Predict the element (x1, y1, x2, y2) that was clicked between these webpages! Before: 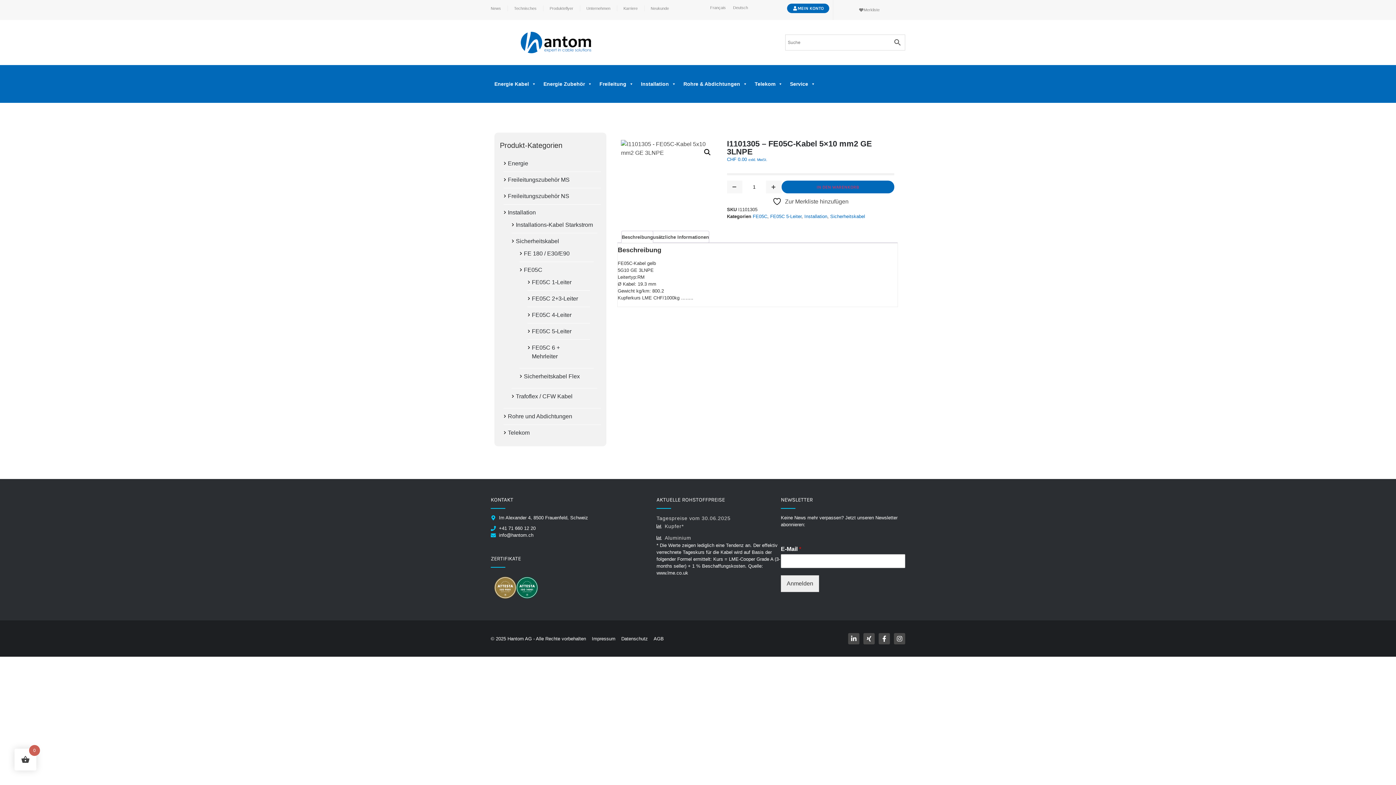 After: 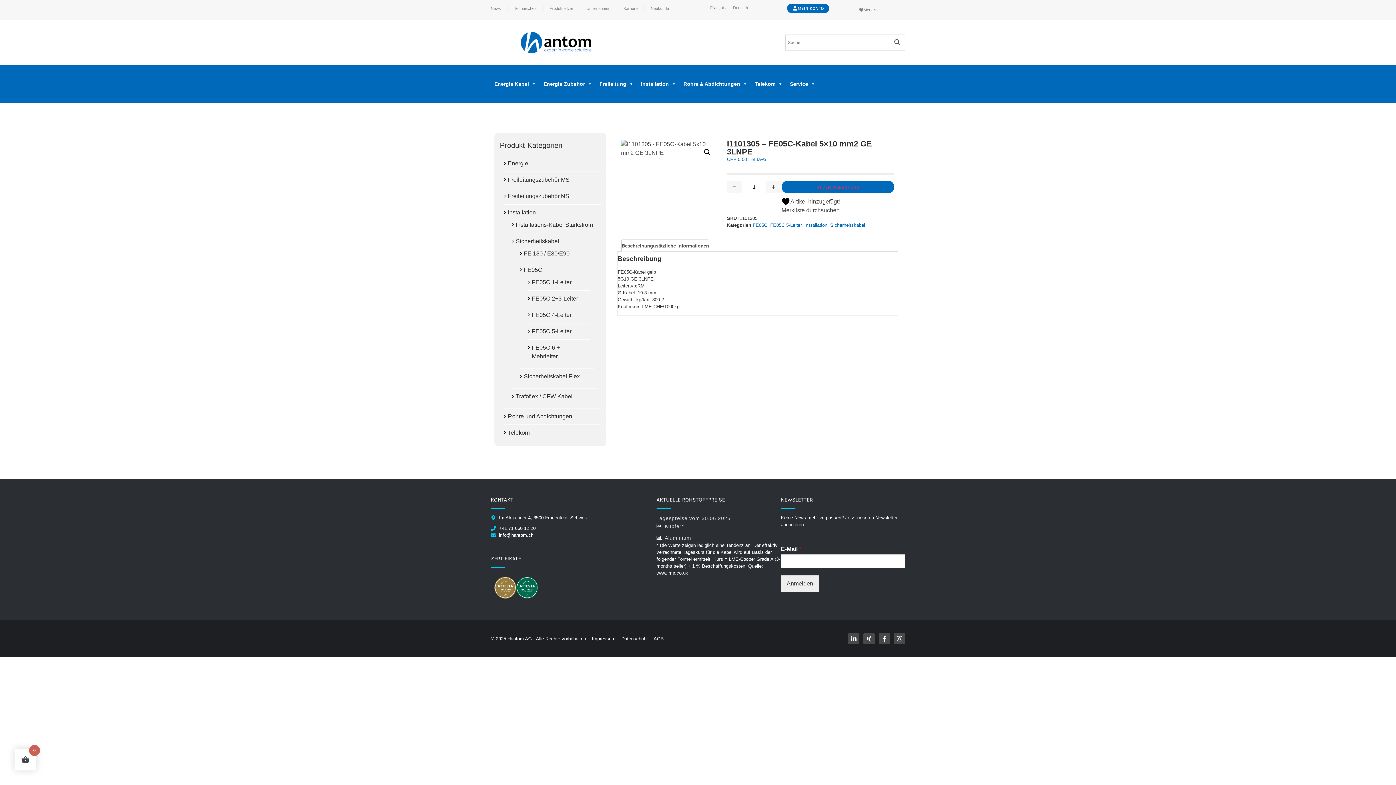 Action: label:  Zur Merkliste hinzufügen bbox: (772, 197, 848, 206)